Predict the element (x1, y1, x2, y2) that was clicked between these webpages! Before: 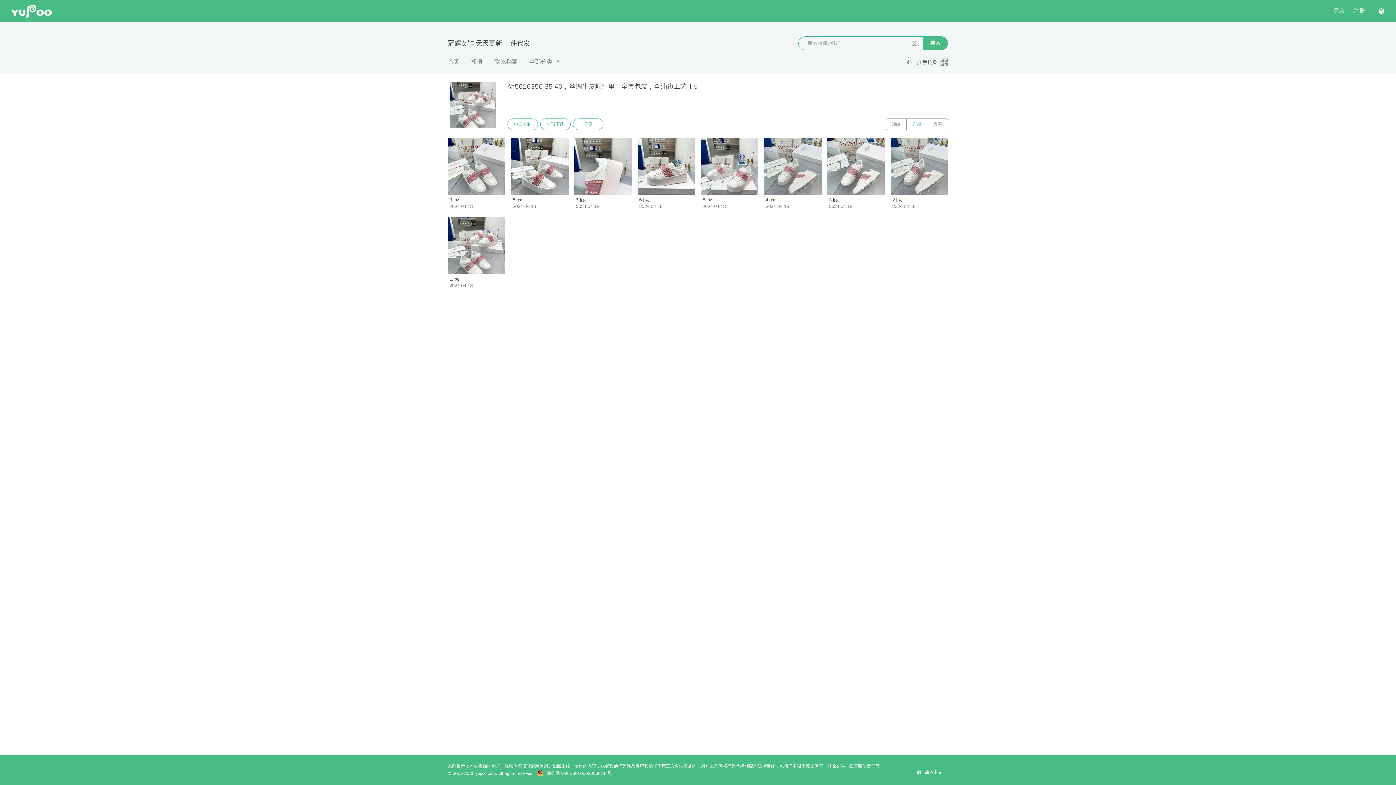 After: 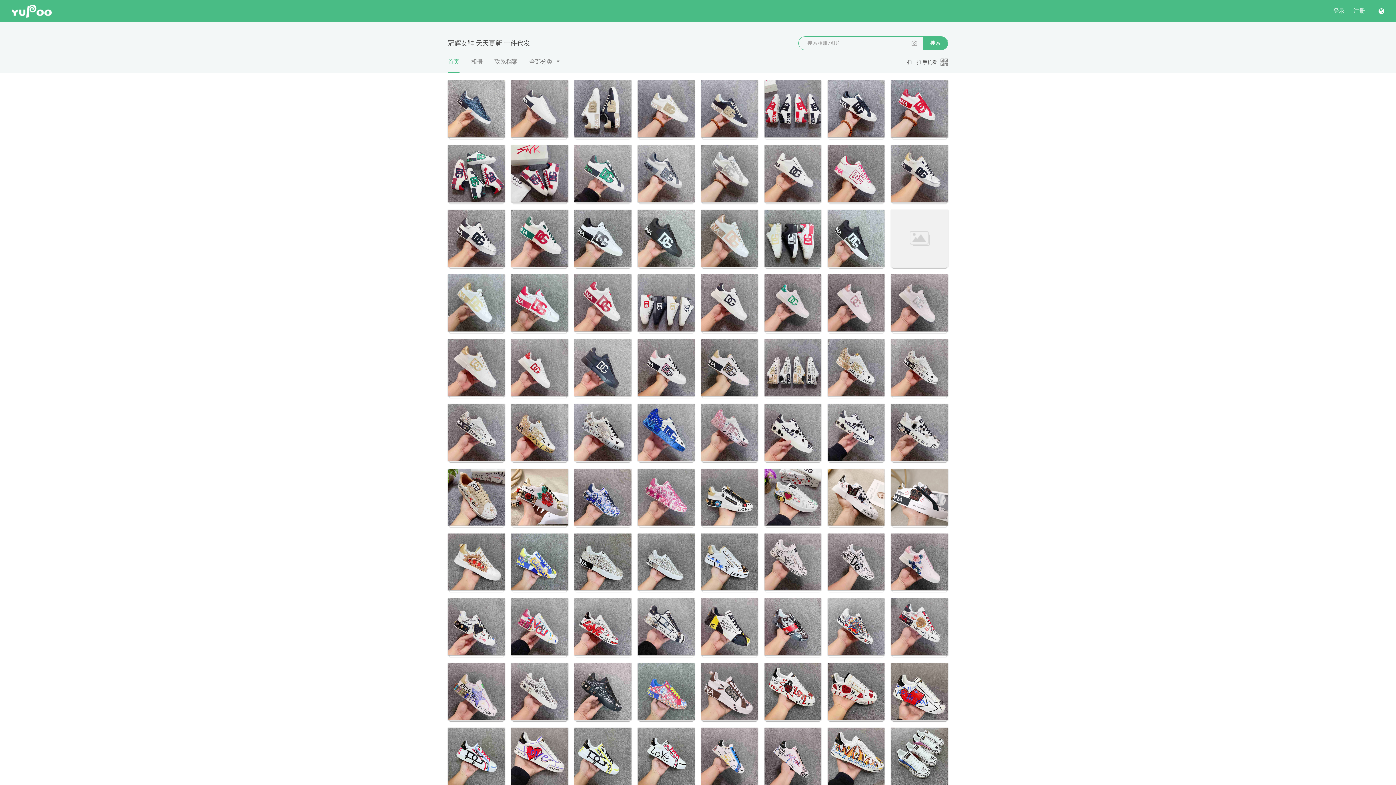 Action: bbox: (448, 57, 459, 72) label: 首页